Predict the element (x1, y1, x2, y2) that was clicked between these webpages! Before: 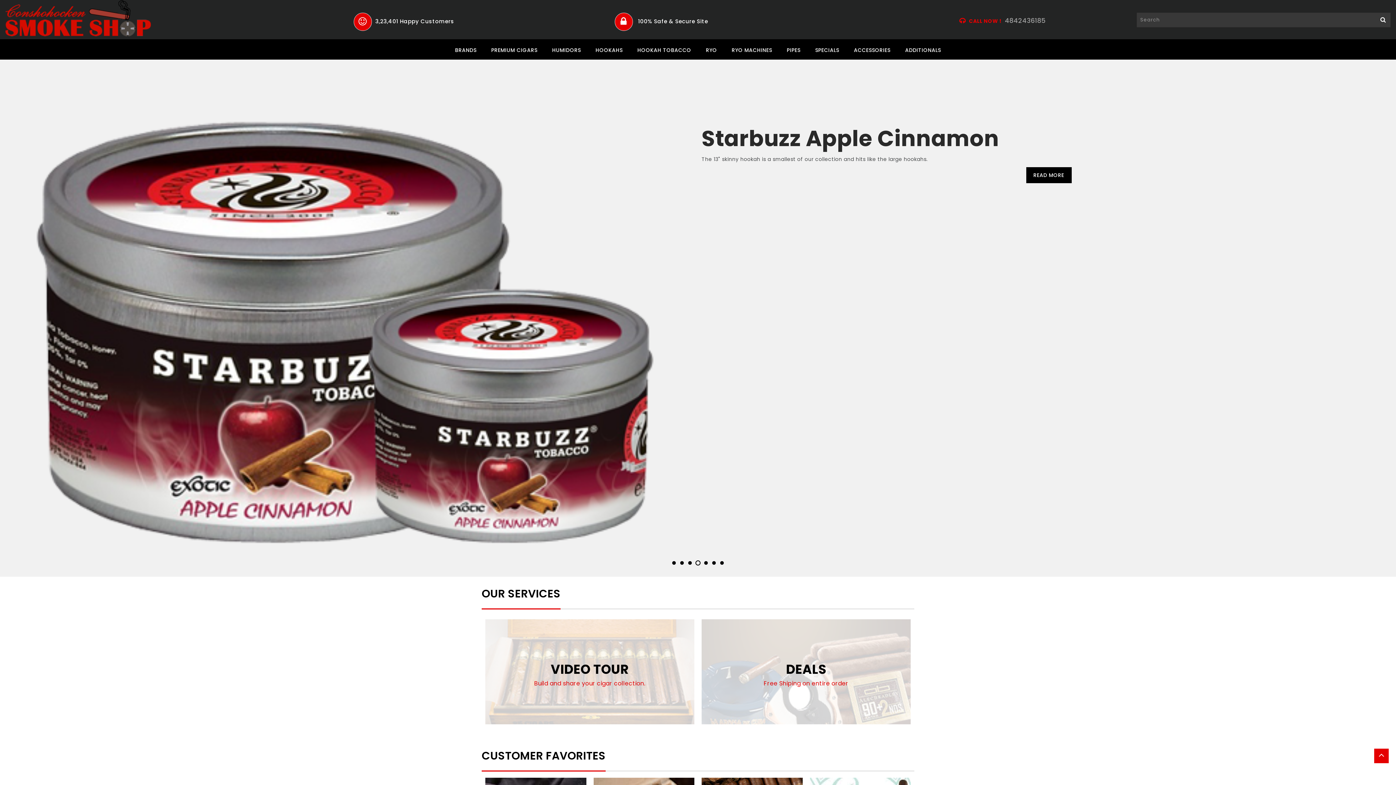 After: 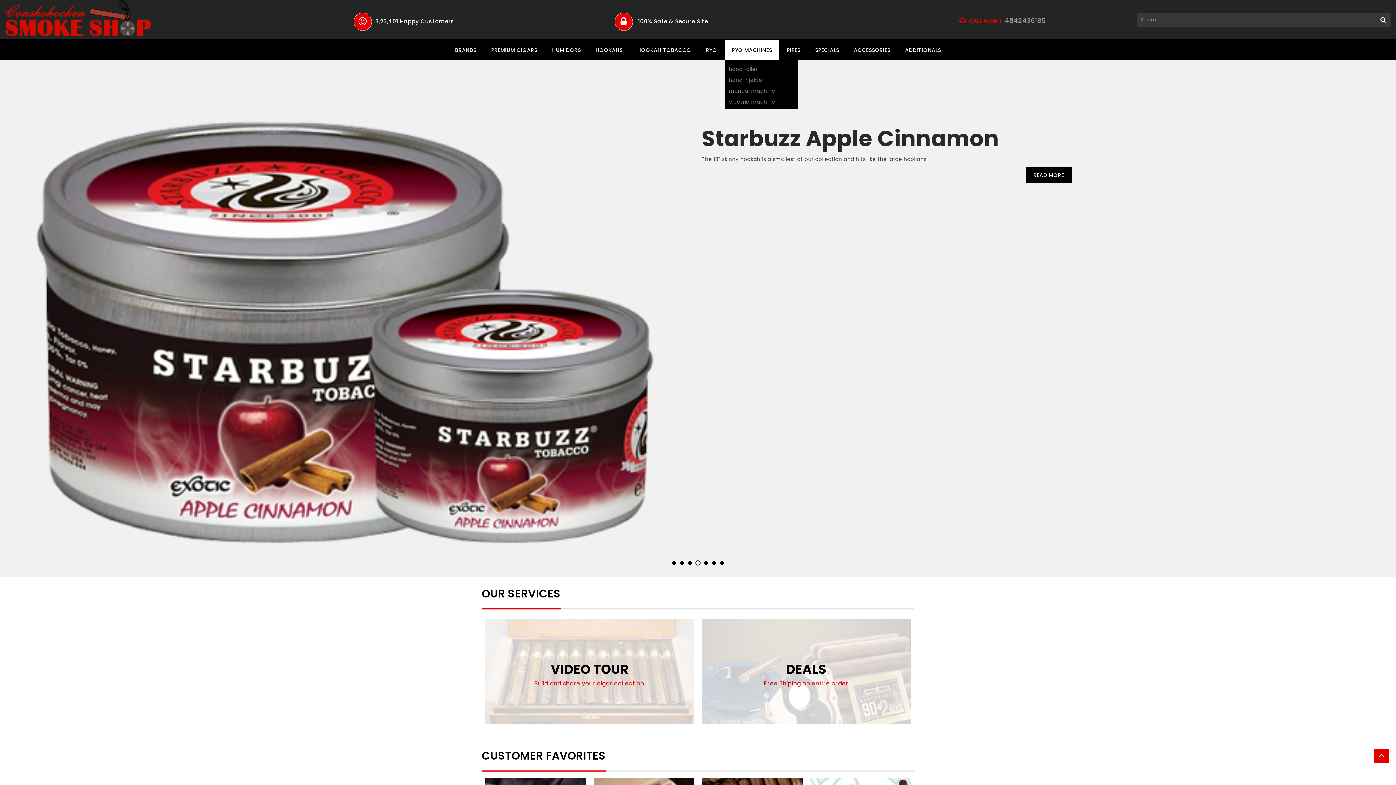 Action: label: RYO MACHINES bbox: (725, 40, 778, 60)